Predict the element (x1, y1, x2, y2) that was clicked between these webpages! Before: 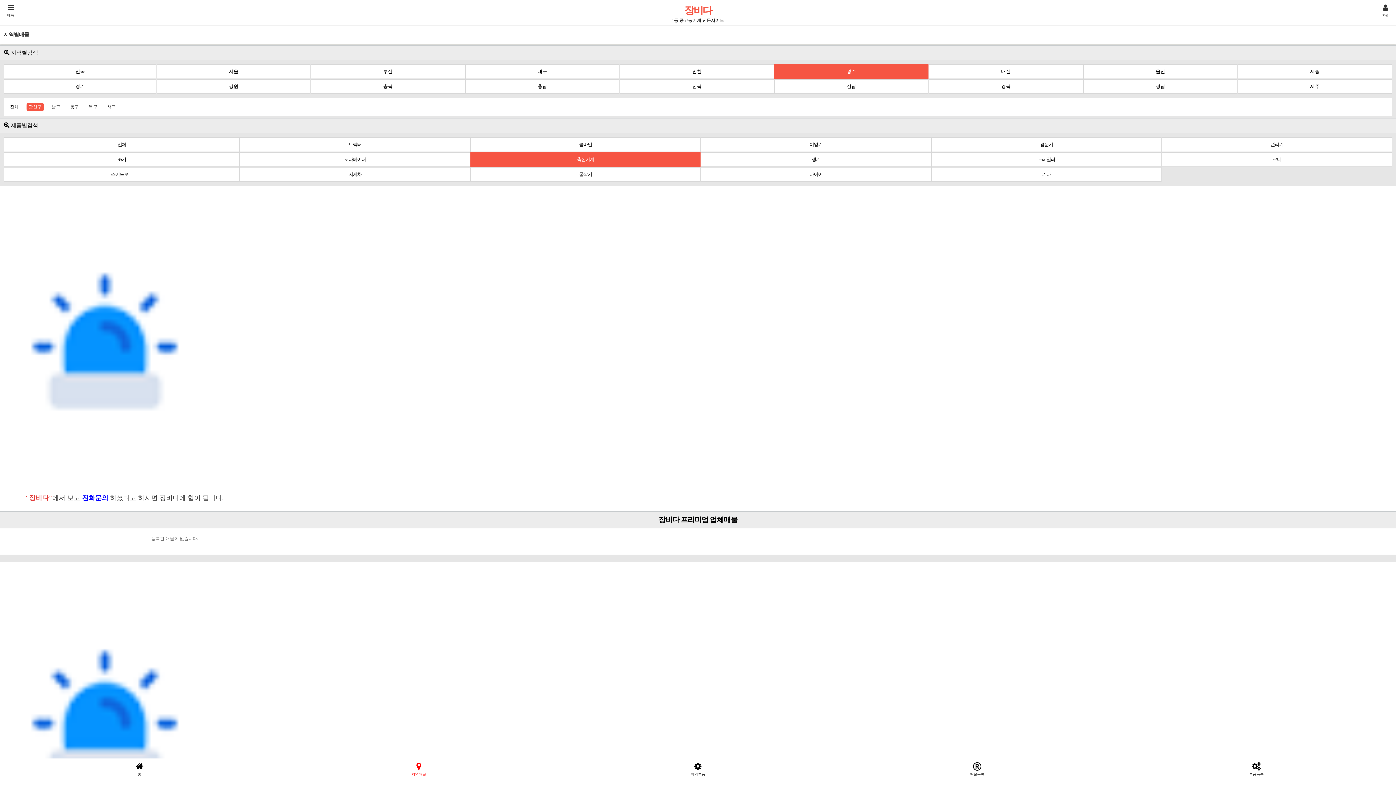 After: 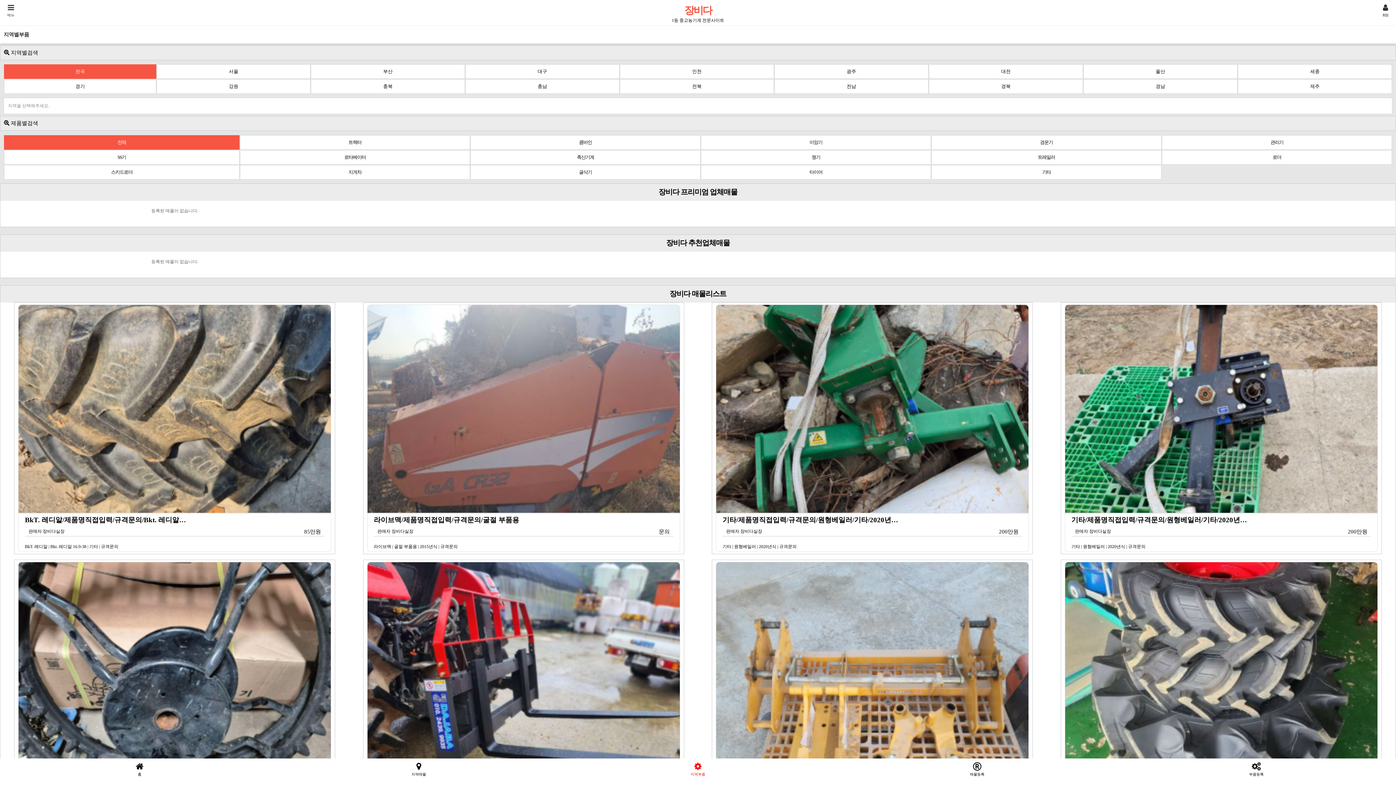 Action: label: 지역부품 bbox: (690, 768, 705, 777)